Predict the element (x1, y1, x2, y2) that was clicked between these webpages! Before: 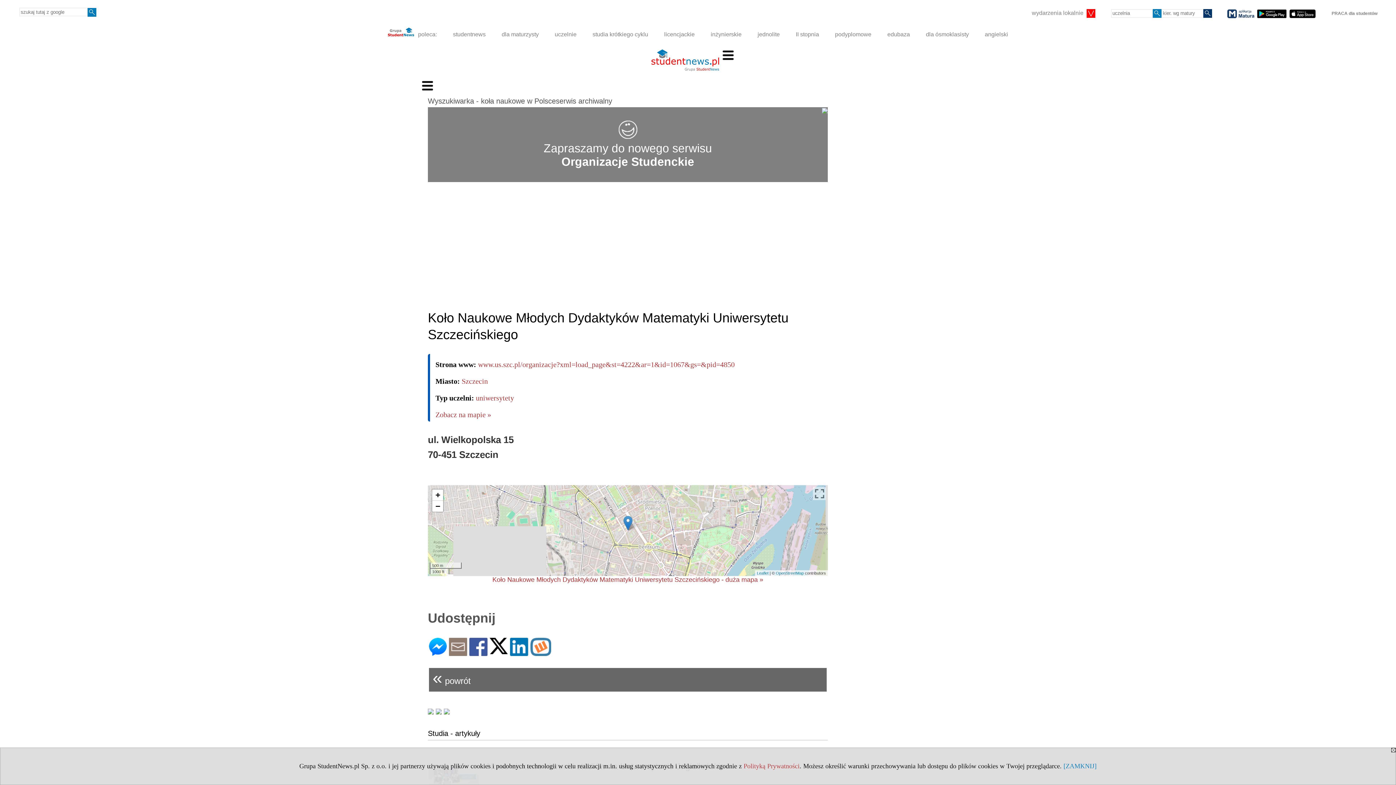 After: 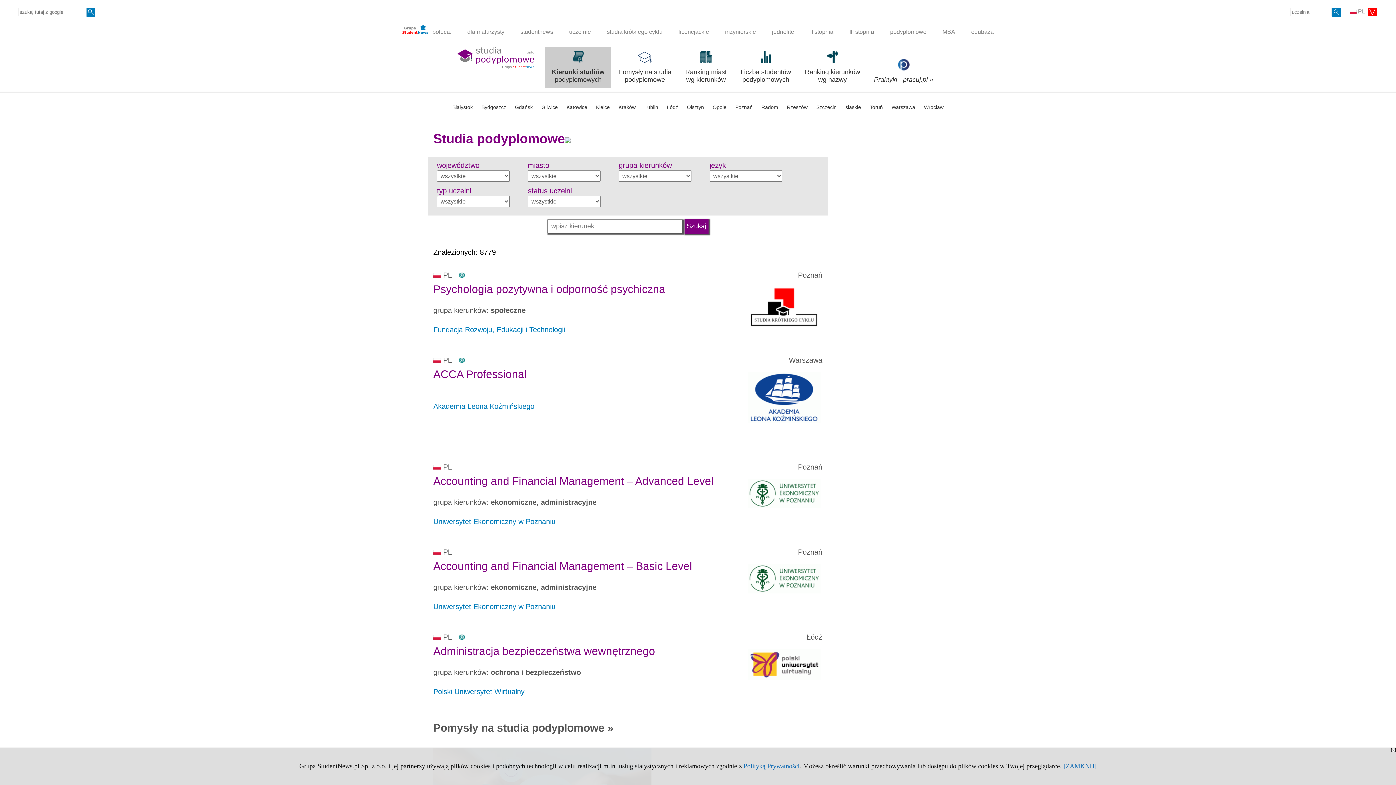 Action: label: podyplomowe bbox: (828, 26, 878, 42)